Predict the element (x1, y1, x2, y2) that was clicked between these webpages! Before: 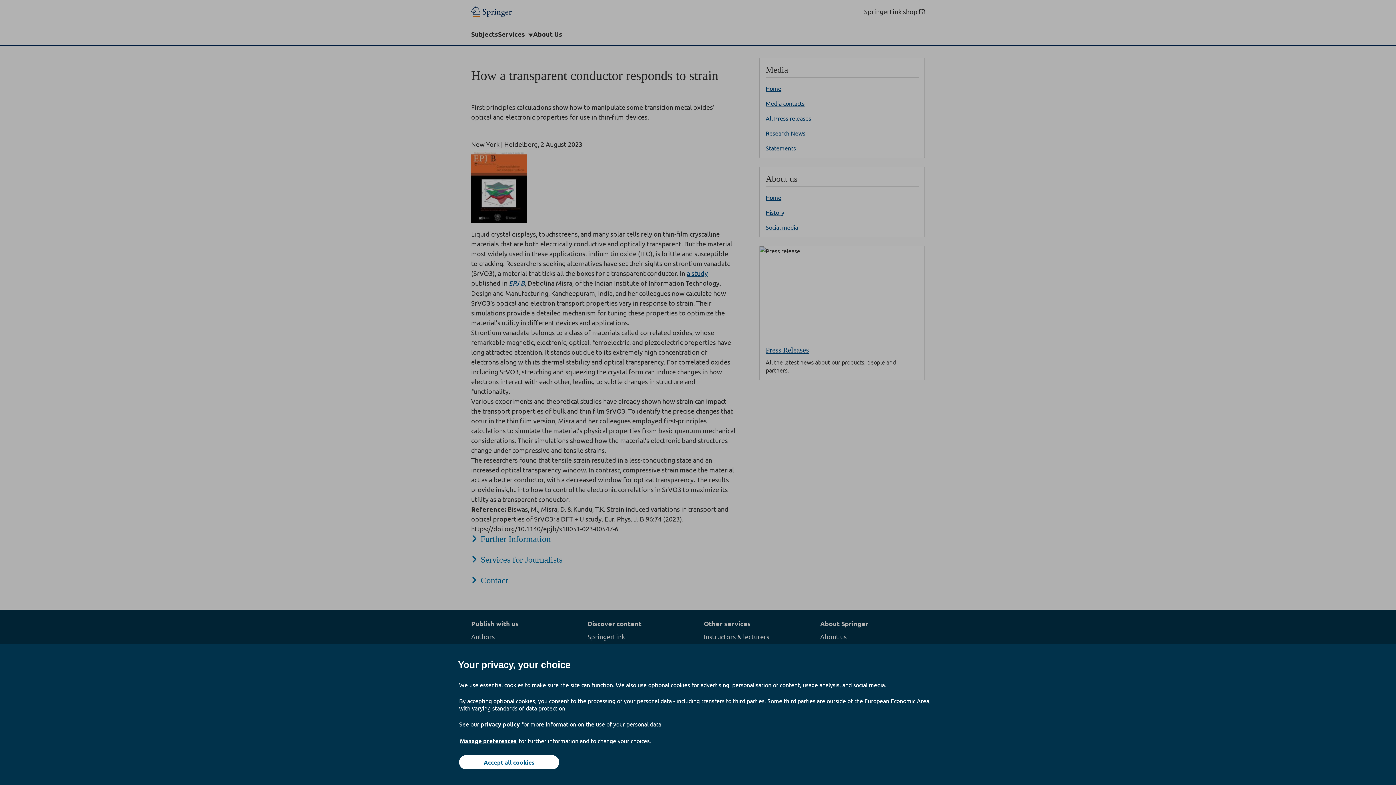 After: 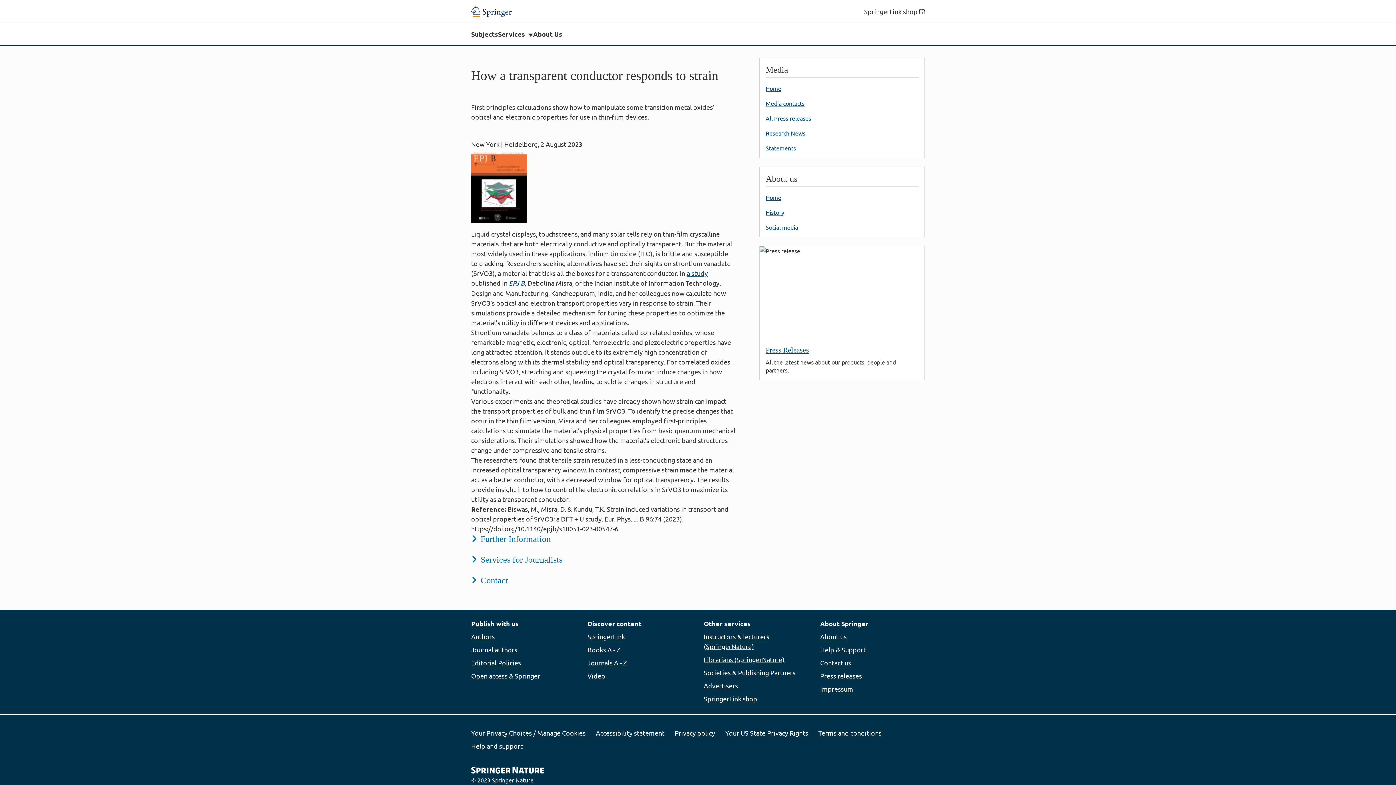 Action: label: Accept all cookies bbox: (459, 755, 559, 769)